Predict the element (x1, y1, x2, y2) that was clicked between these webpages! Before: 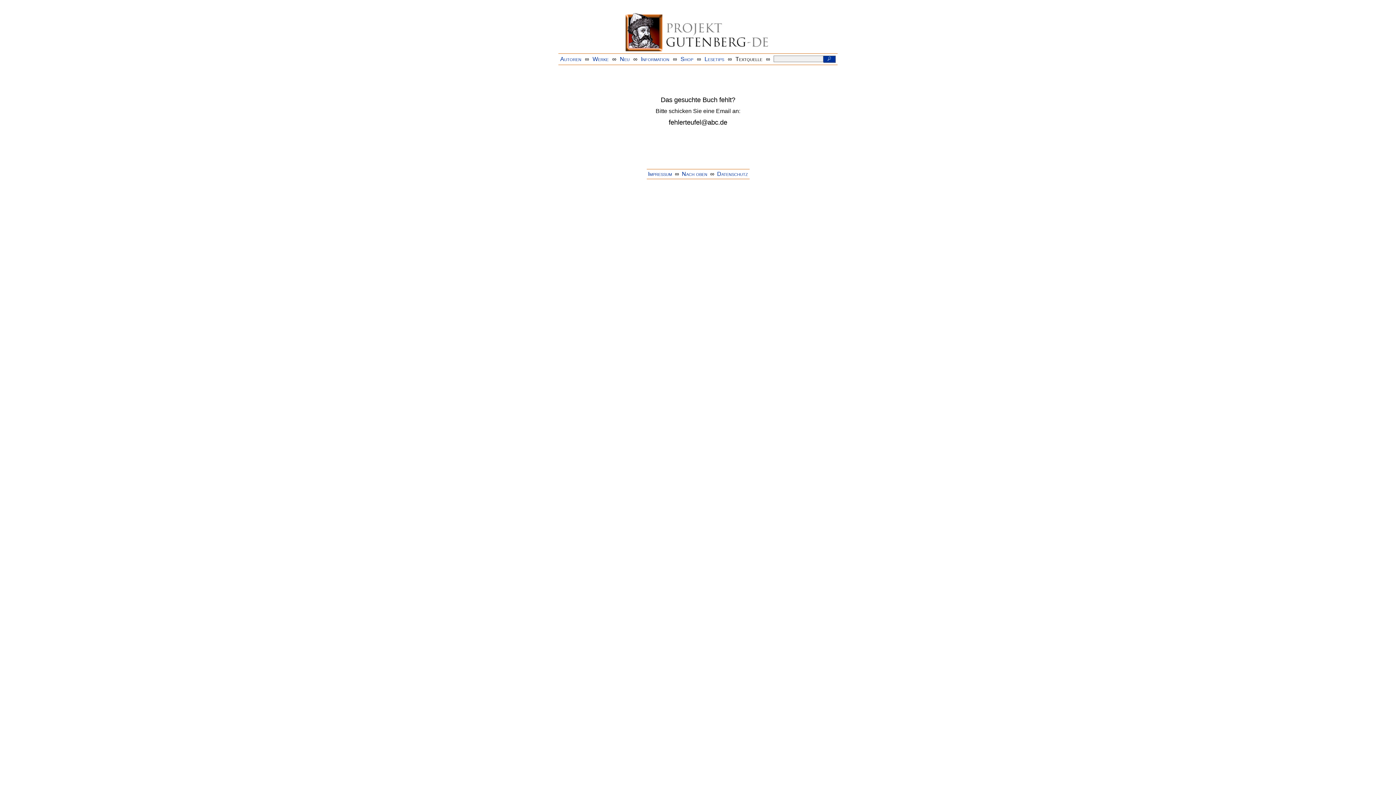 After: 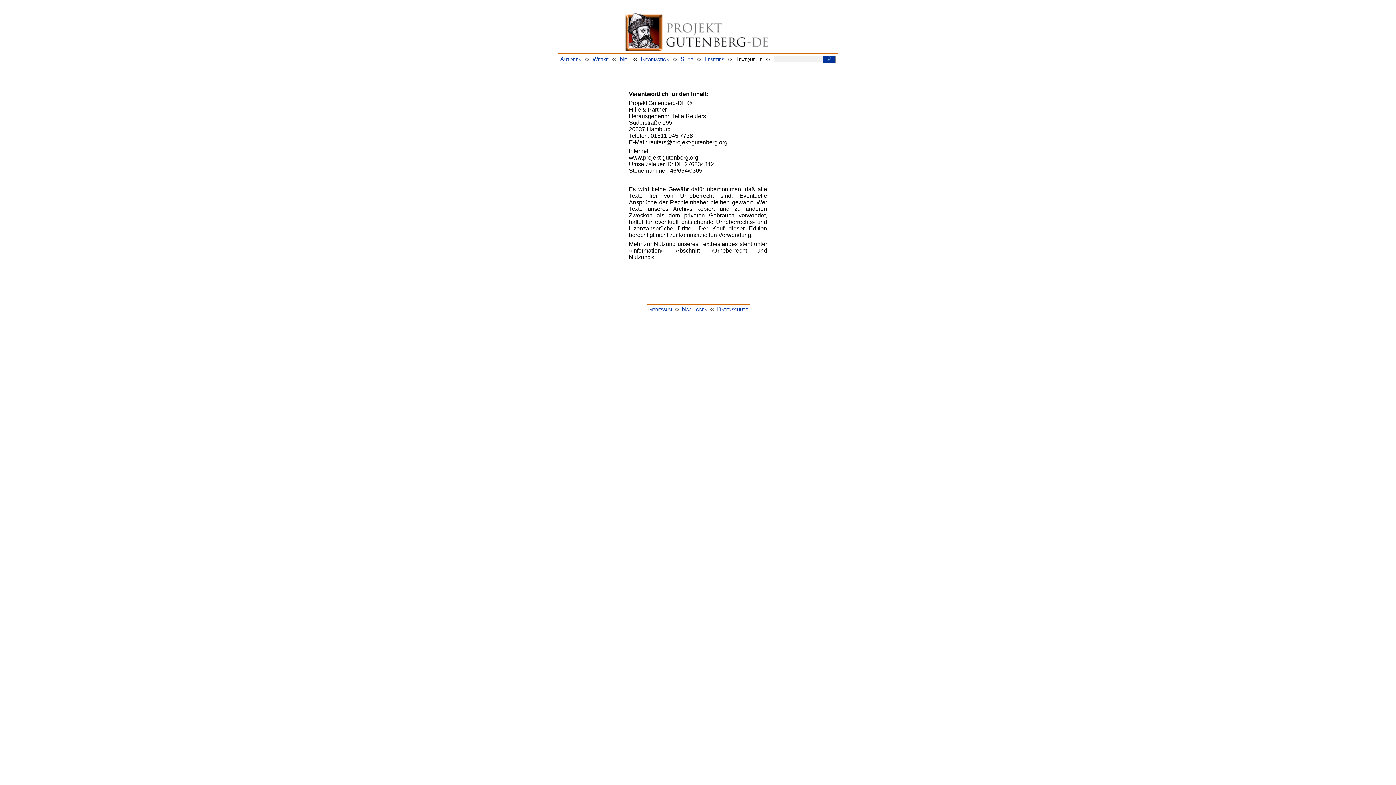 Action: bbox: (648, 170, 672, 177) label: Impressum